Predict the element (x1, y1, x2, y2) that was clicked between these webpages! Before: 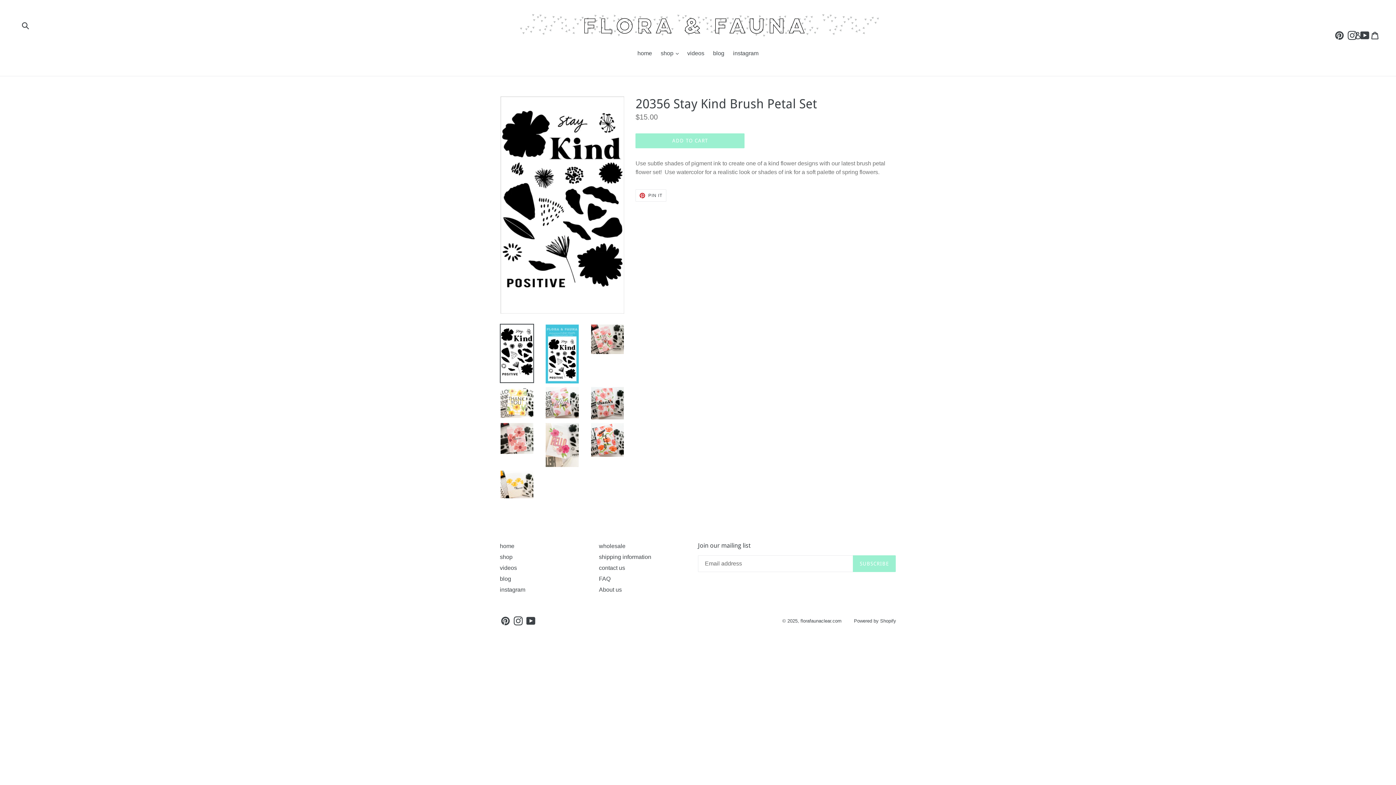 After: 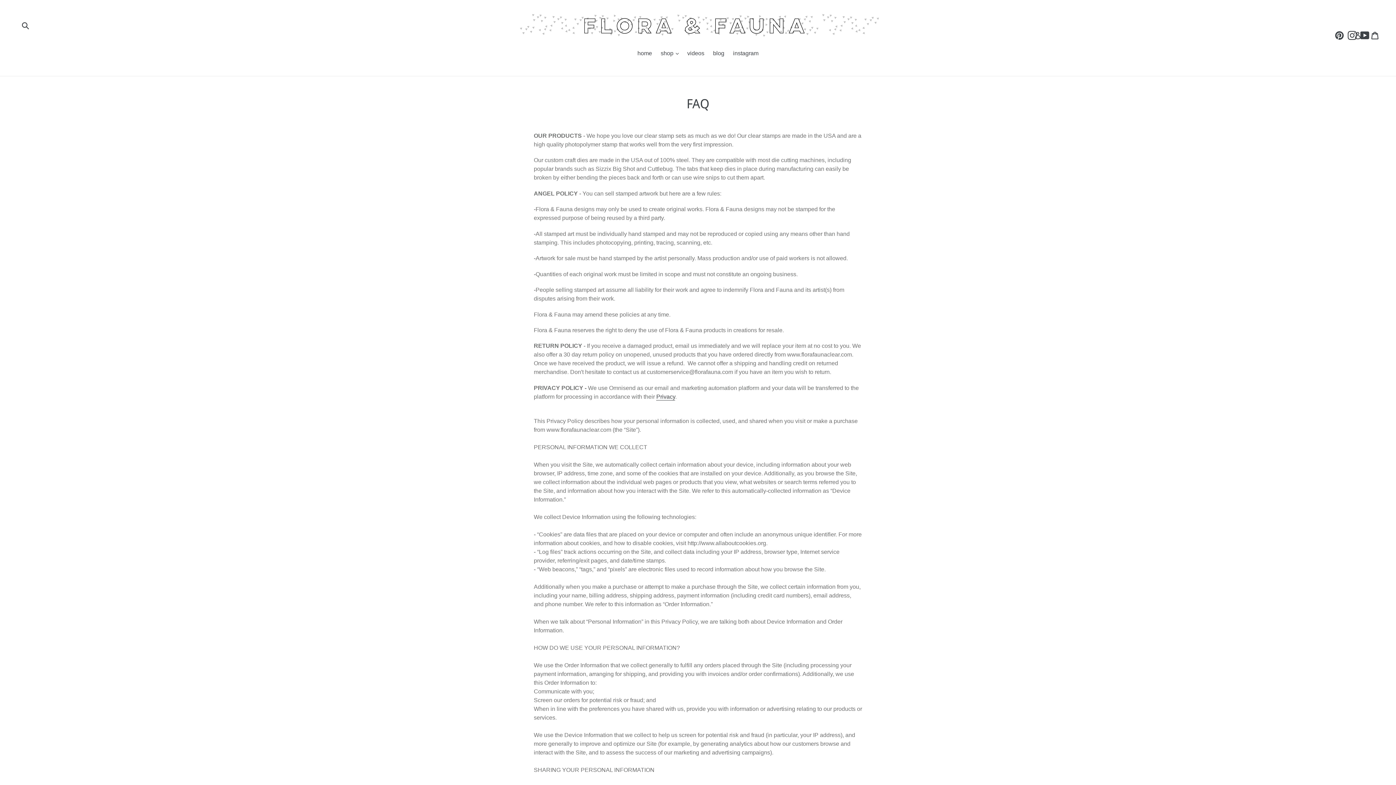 Action: bbox: (599, 575, 610, 582) label: FAQ